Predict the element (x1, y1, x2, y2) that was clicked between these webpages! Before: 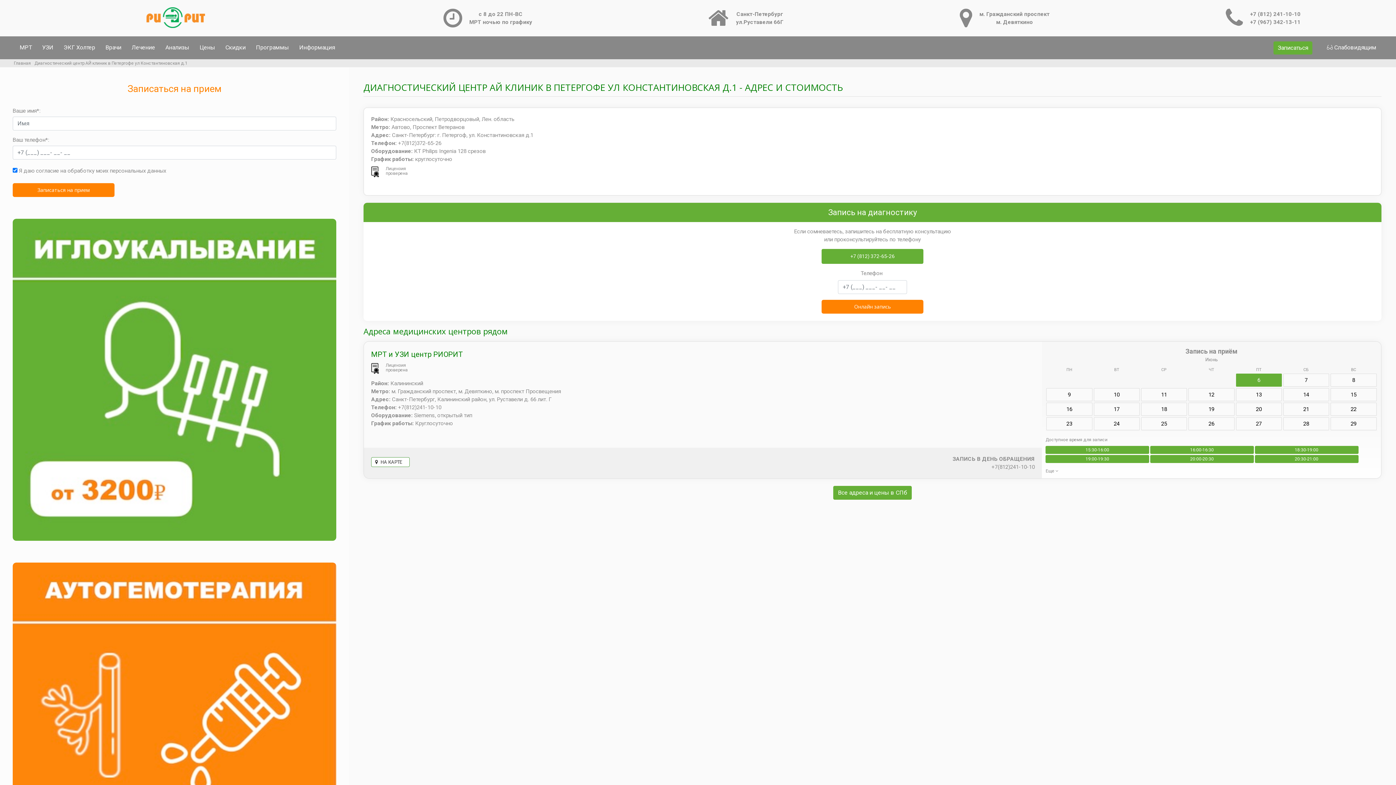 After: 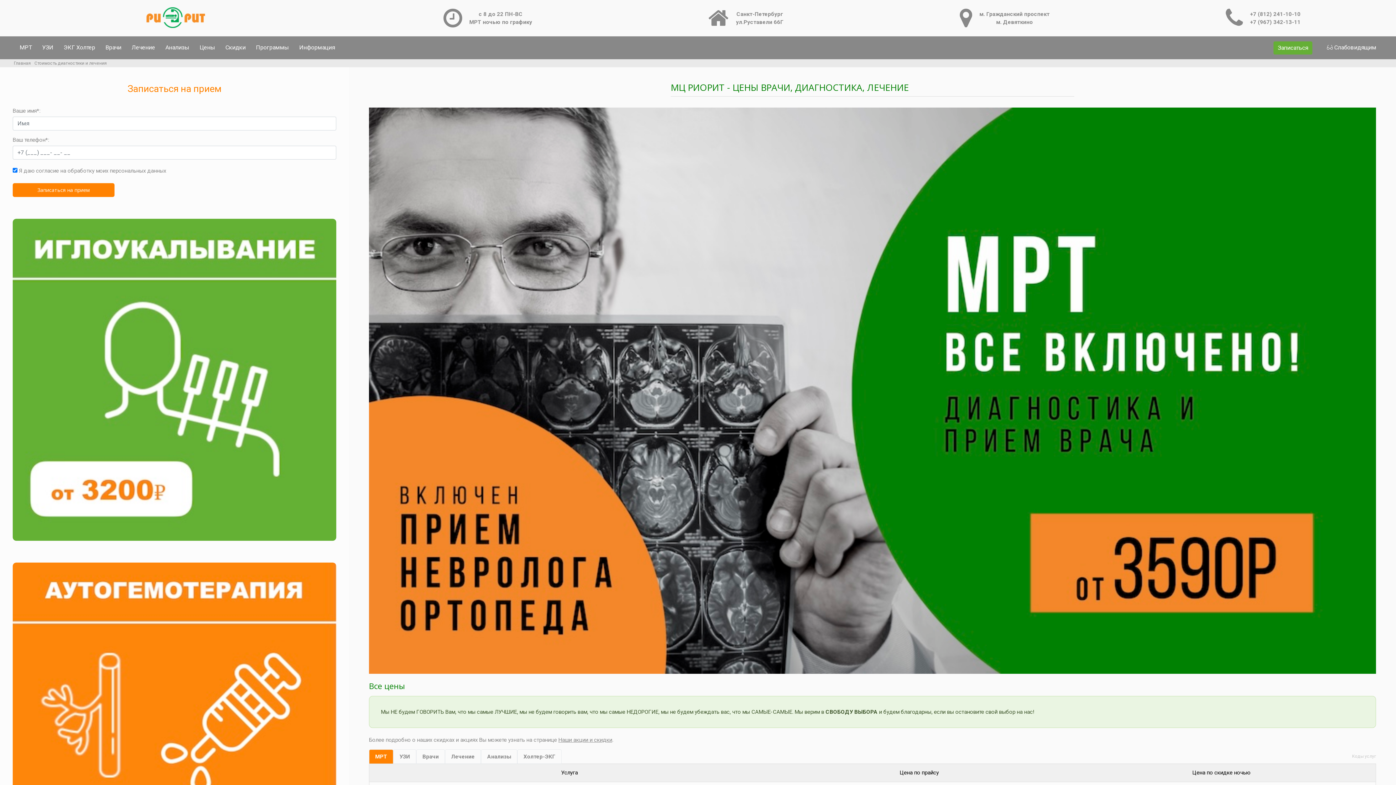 Action: label: Цены bbox: (194, 36, 220, 59)